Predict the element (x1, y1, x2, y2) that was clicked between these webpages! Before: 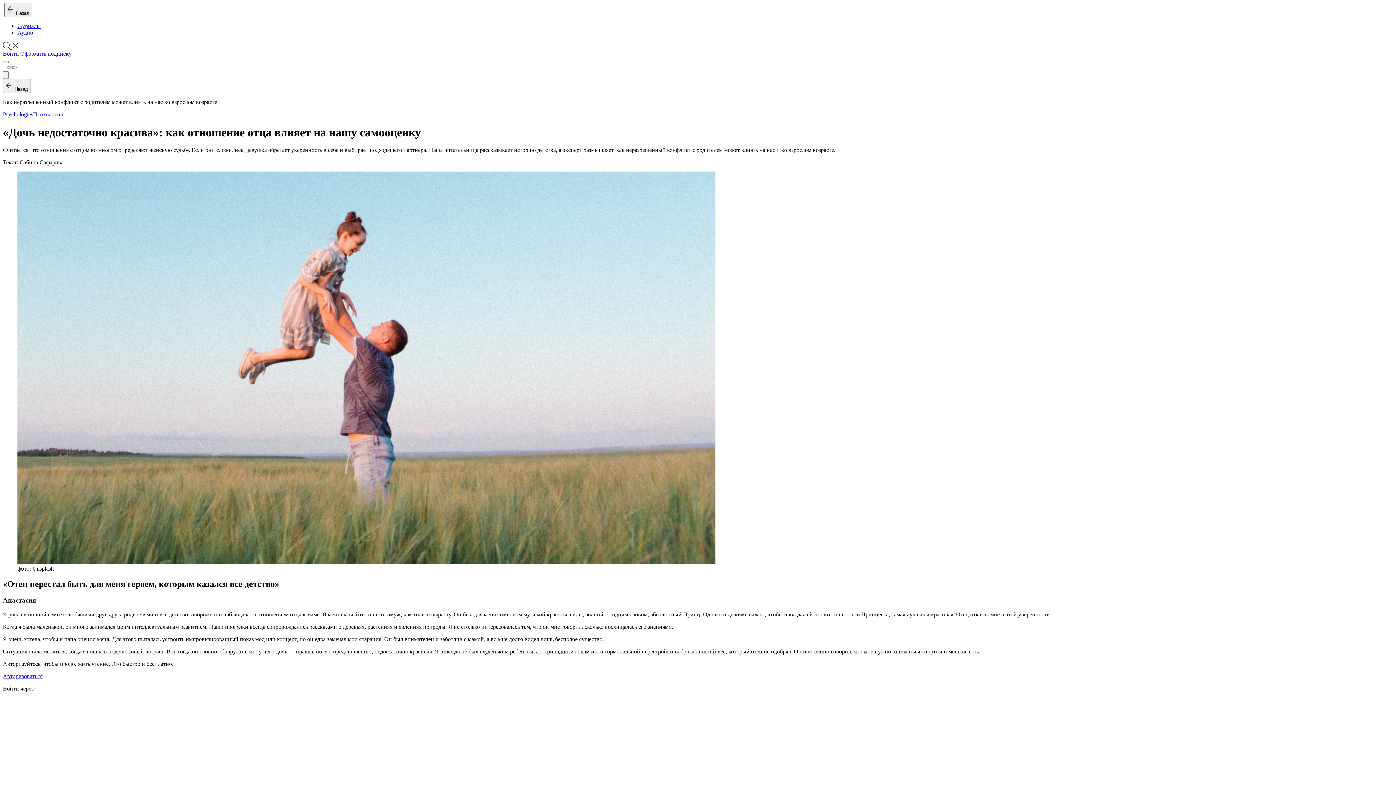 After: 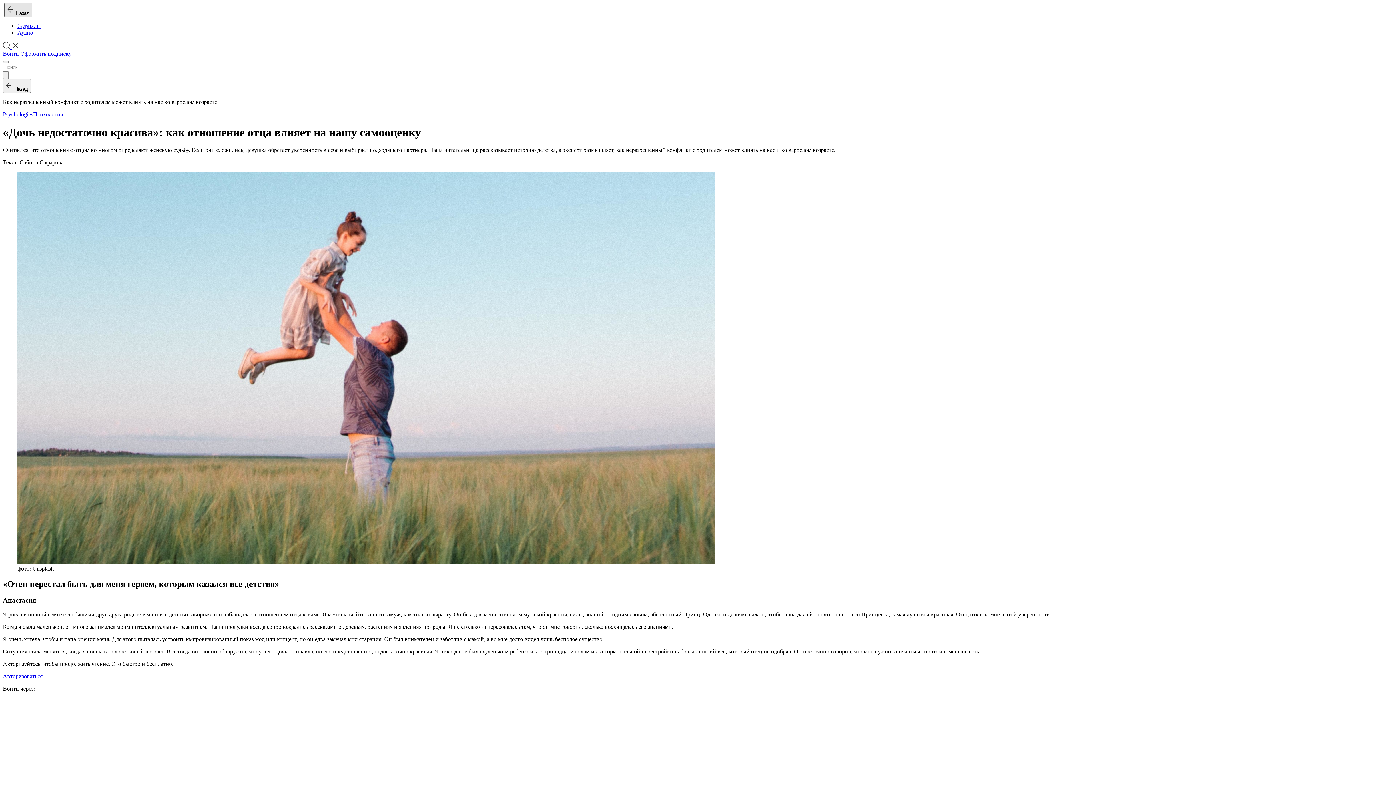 Action: bbox: (4, 2, 32, 17) label:   Назад